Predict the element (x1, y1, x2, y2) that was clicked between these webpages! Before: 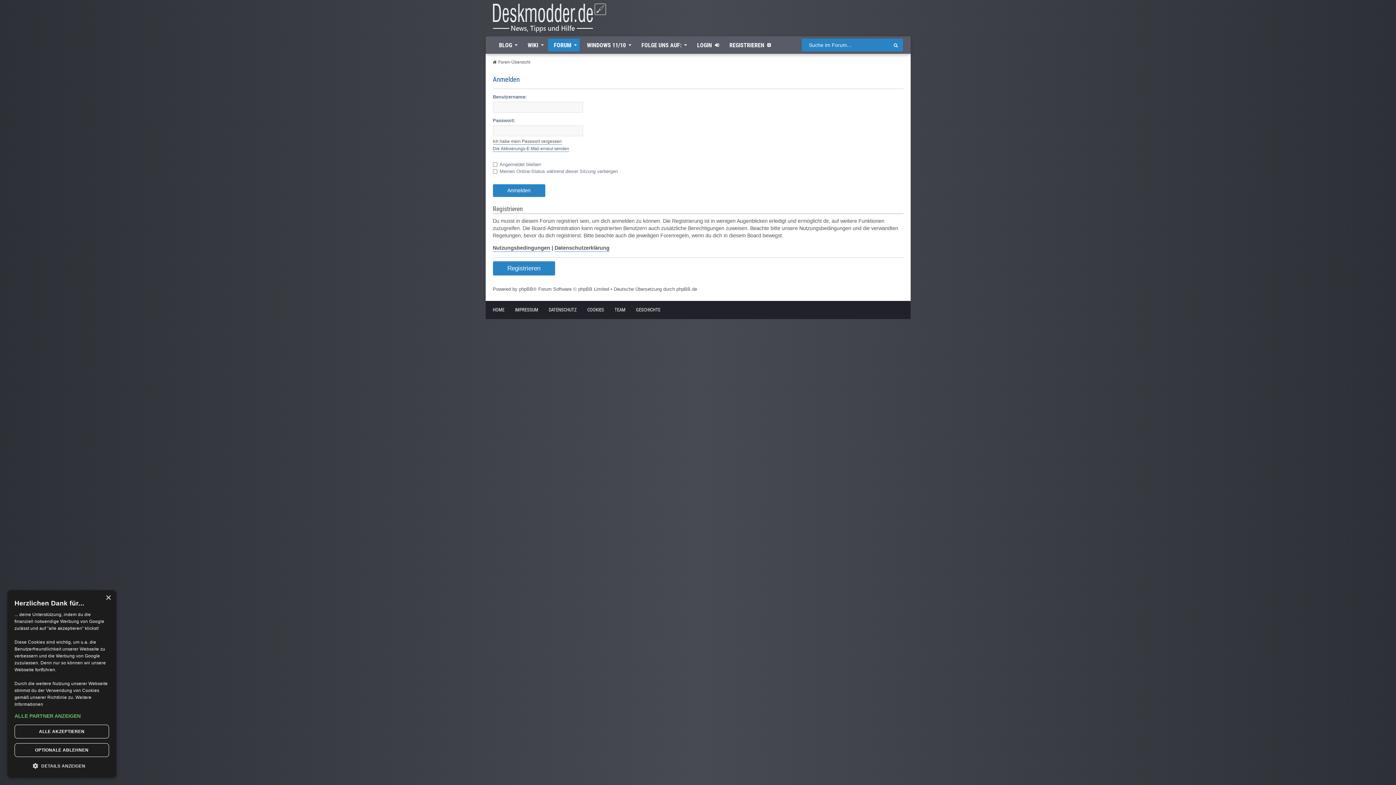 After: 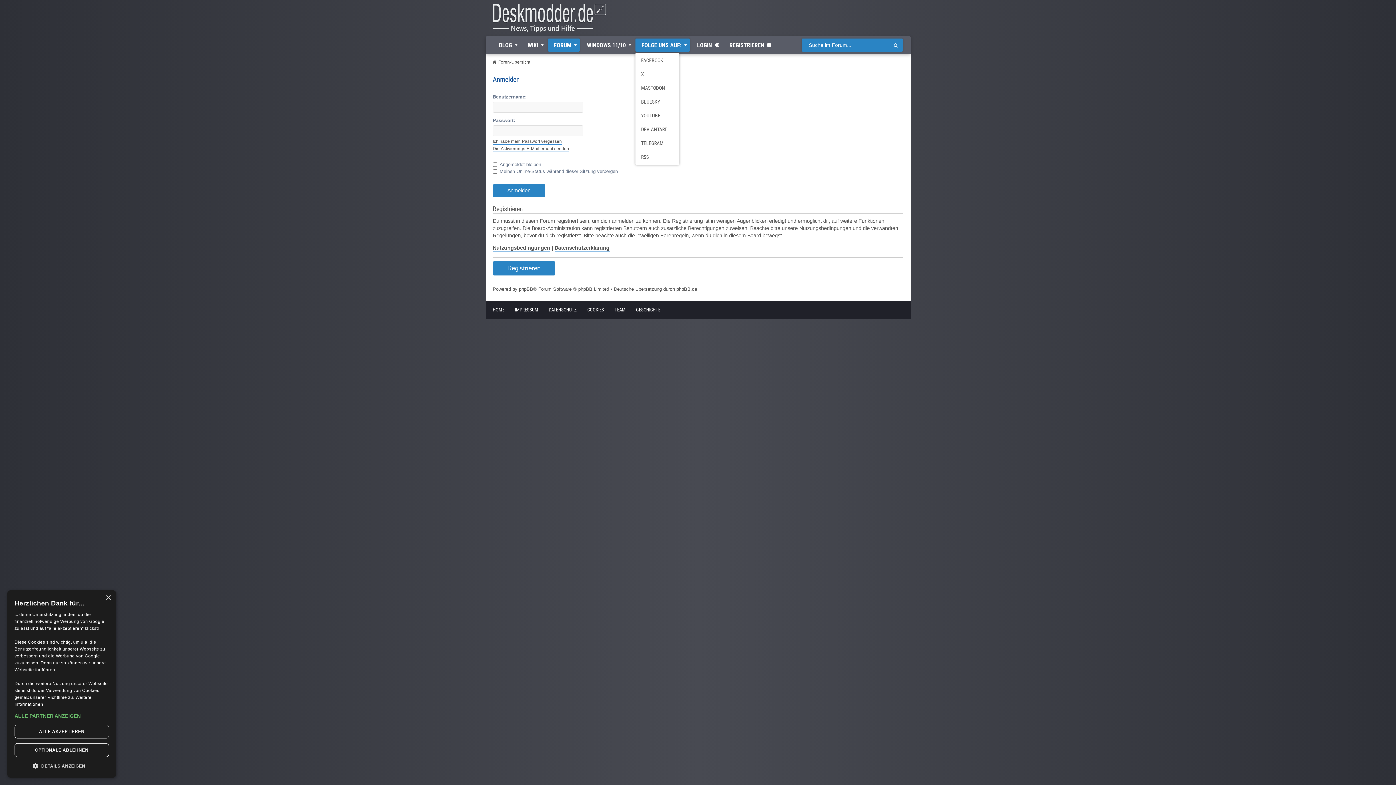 Action: label: FOLGE UNS AUF: bbox: (635, 38, 690, 51)